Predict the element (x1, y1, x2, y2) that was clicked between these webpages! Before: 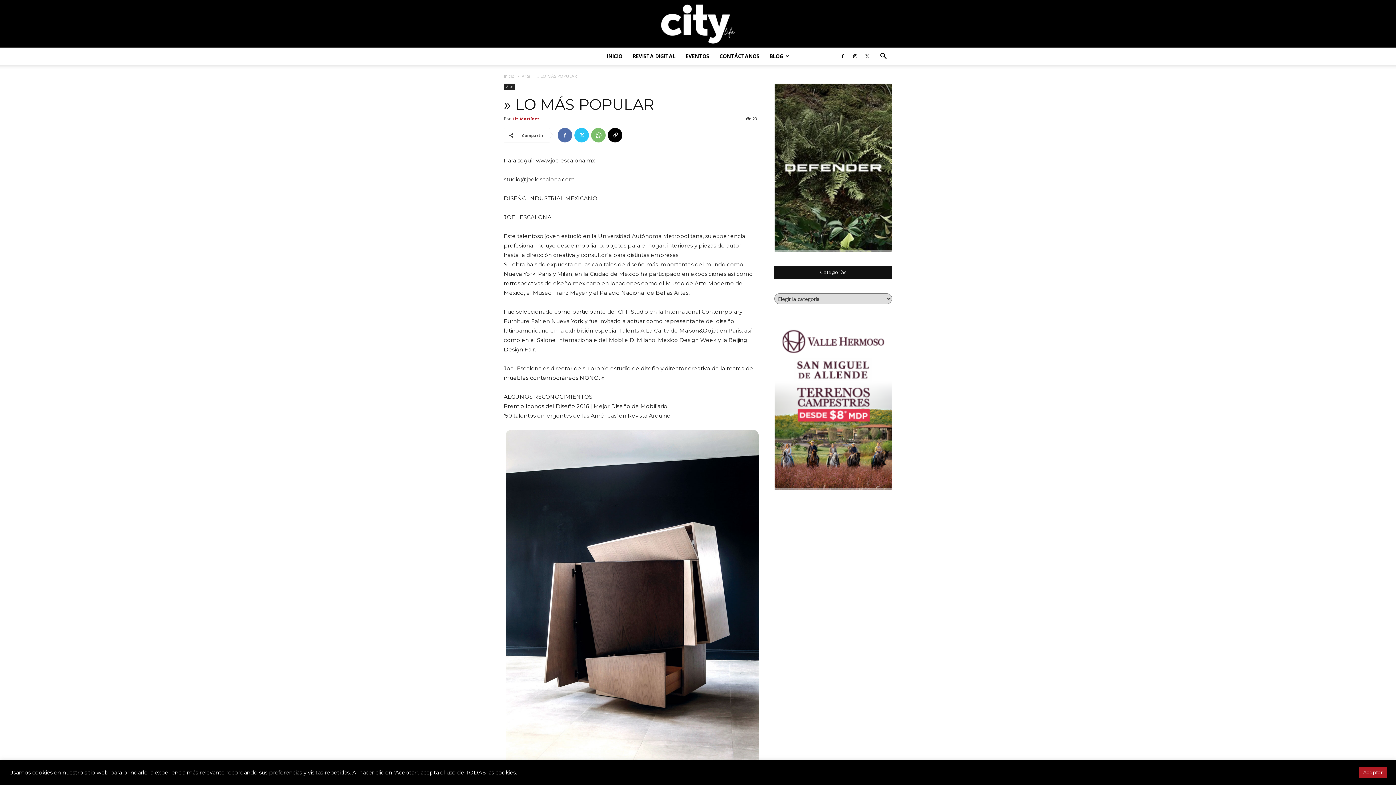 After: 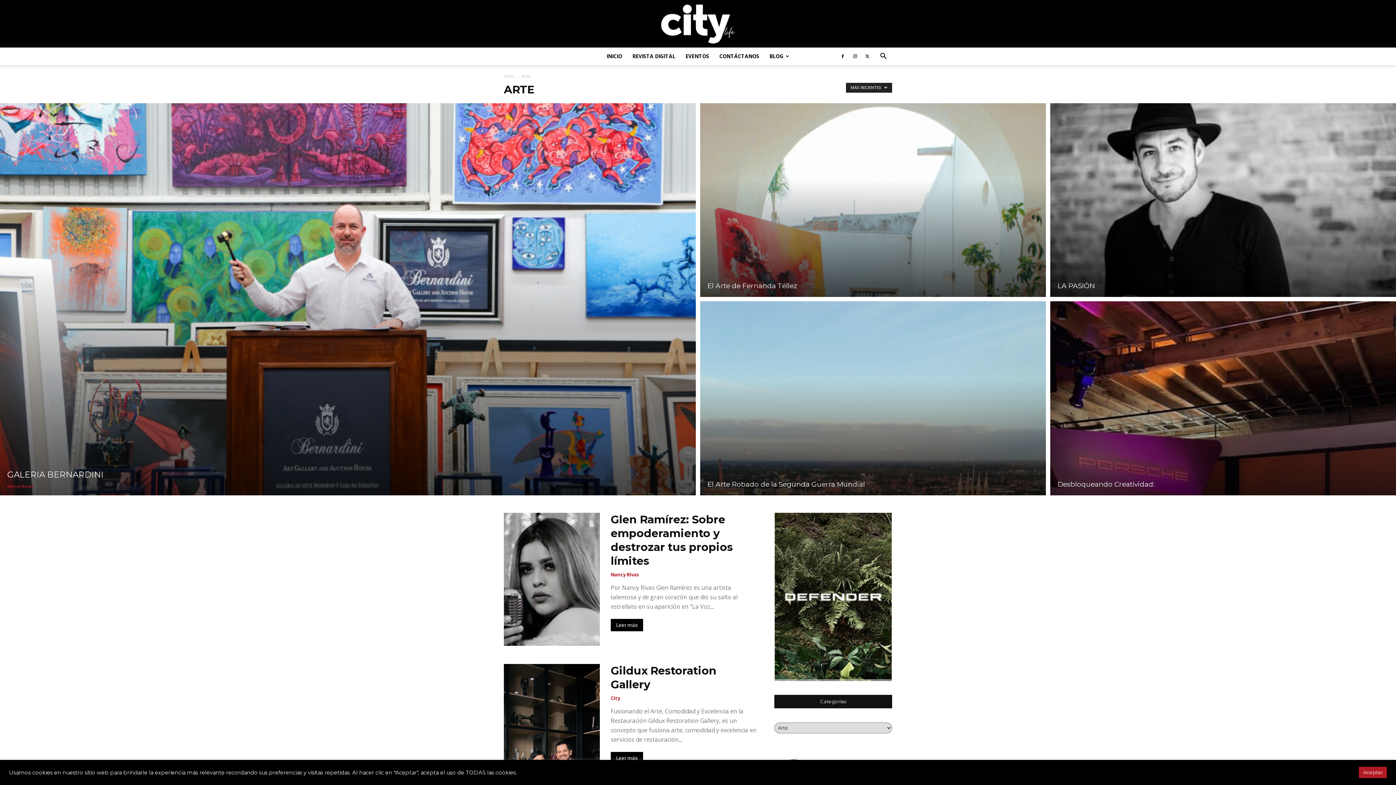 Action: bbox: (521, 73, 530, 79) label: Arte